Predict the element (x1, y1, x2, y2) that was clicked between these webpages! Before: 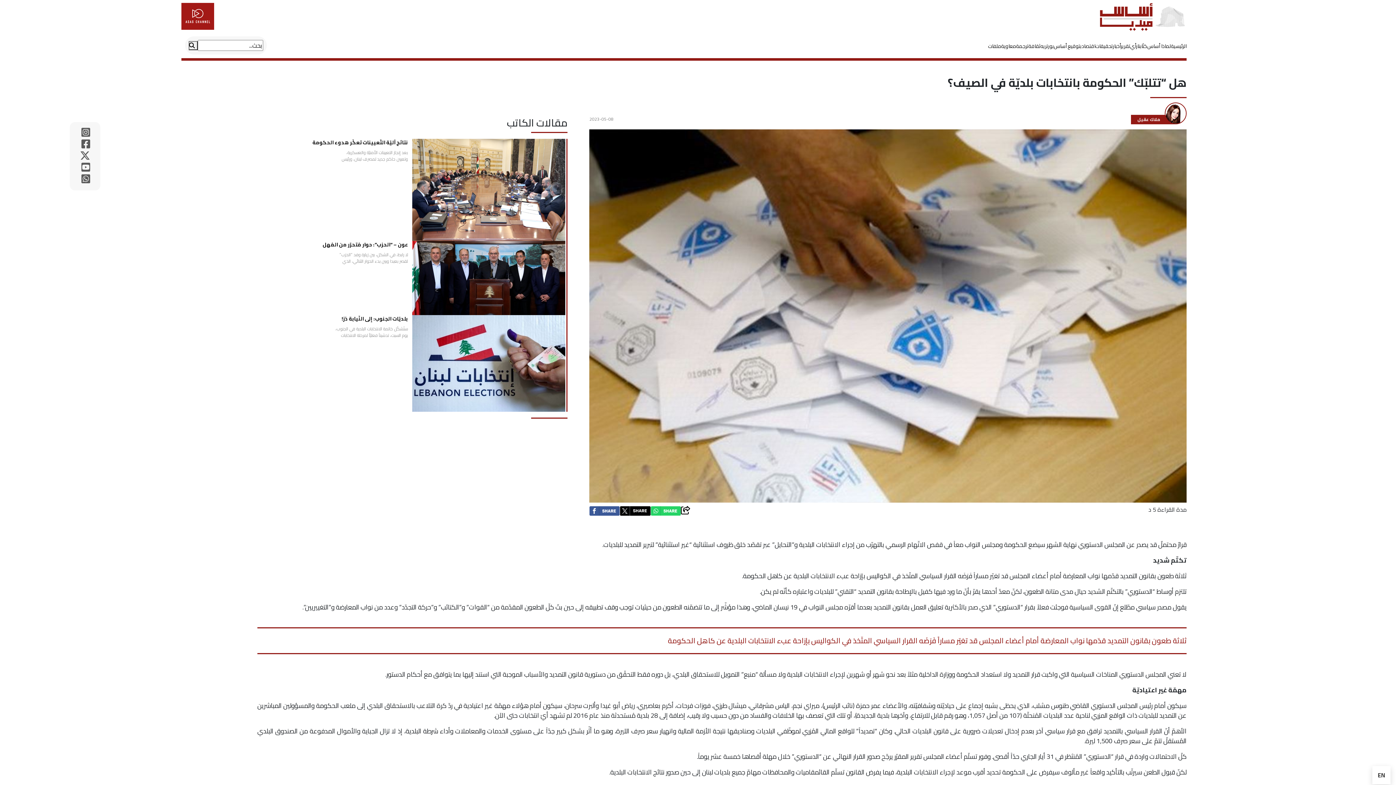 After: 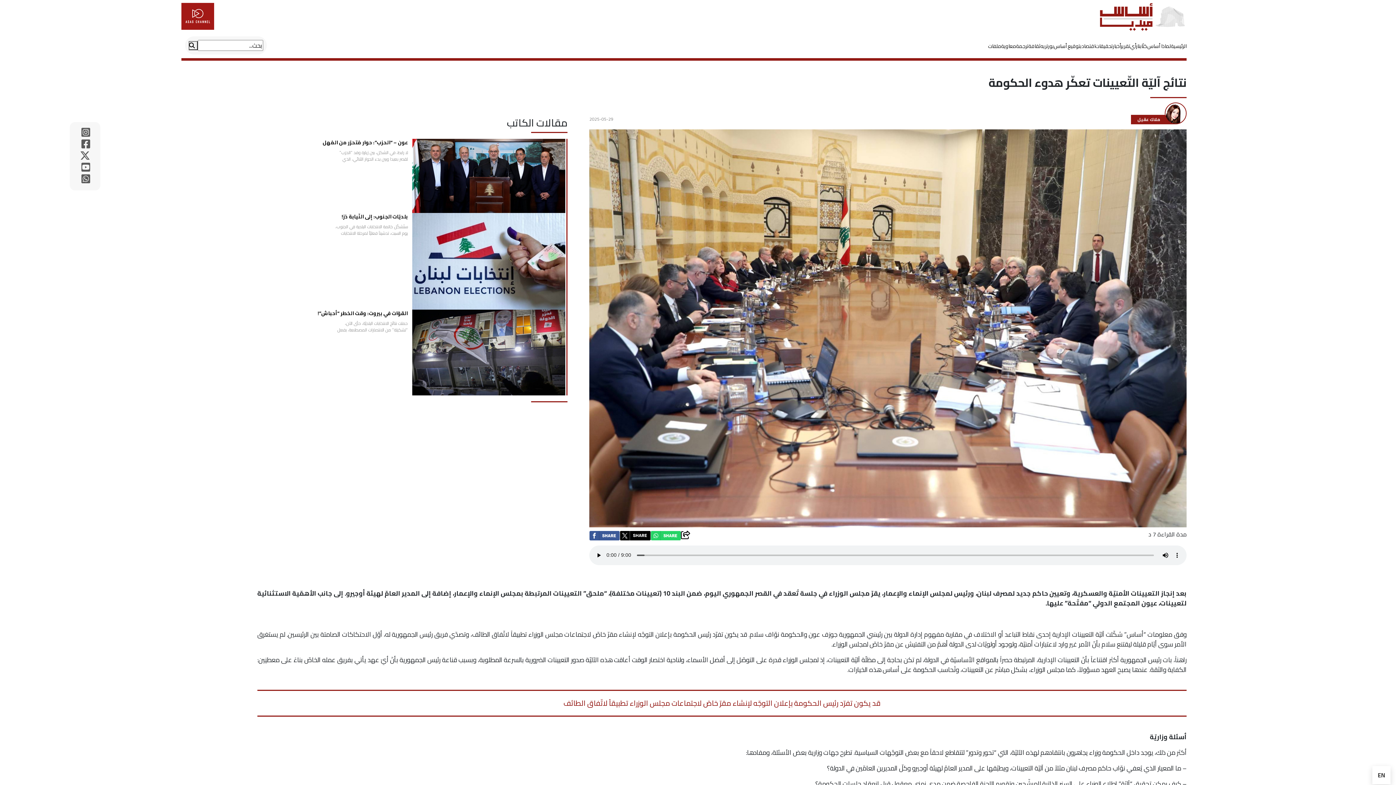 Action: bbox: (412, 183, 567, 194)